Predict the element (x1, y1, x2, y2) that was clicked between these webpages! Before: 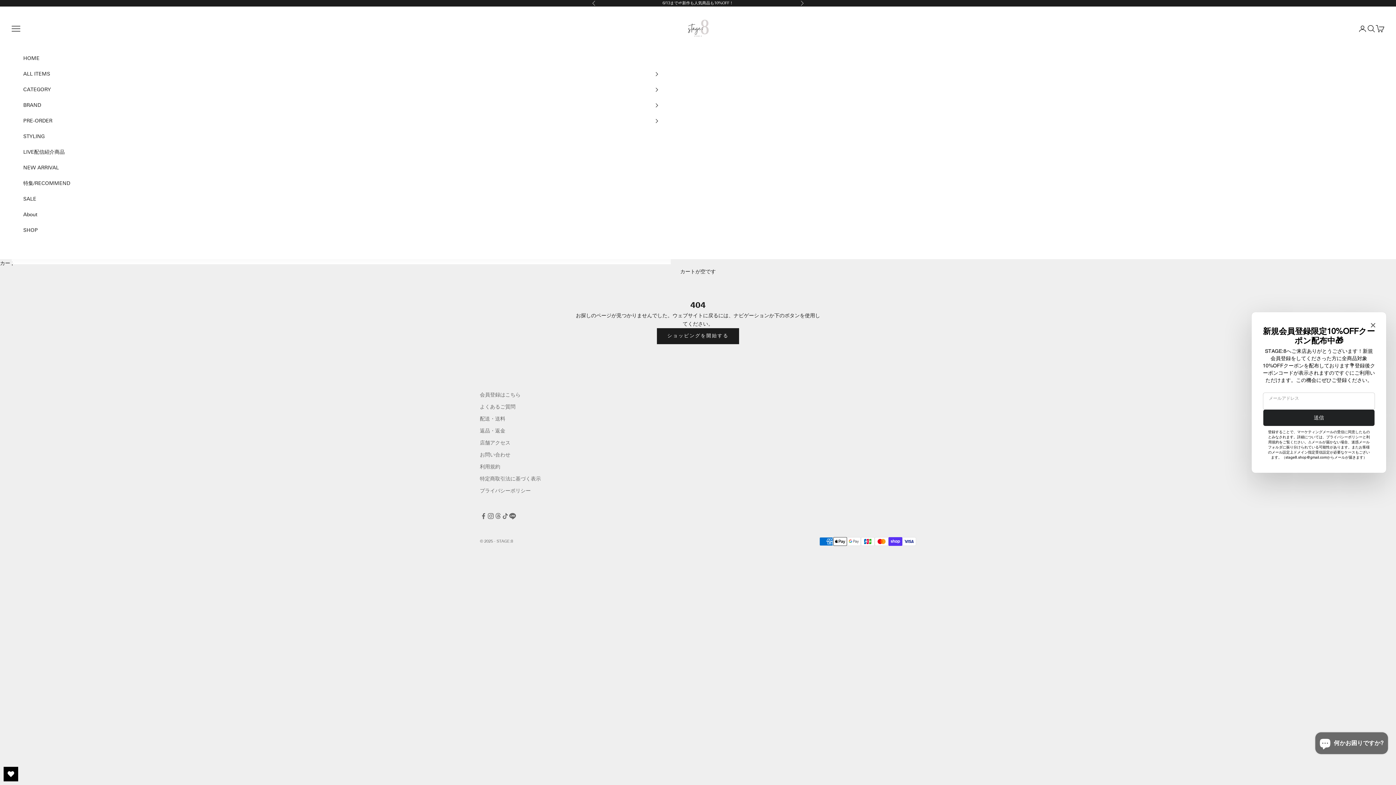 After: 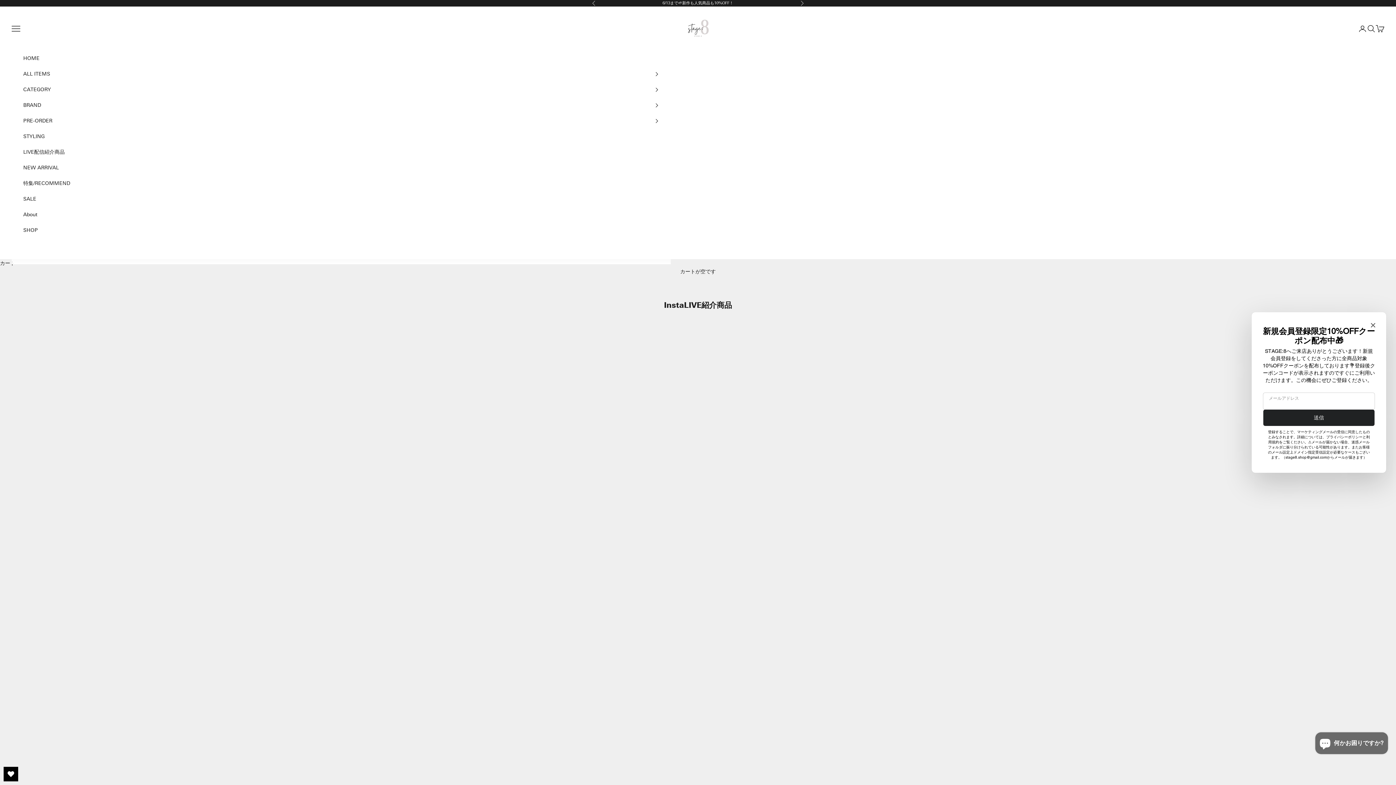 Action: label: LIVE配信紹介商品 bbox: (23, 144, 659, 160)